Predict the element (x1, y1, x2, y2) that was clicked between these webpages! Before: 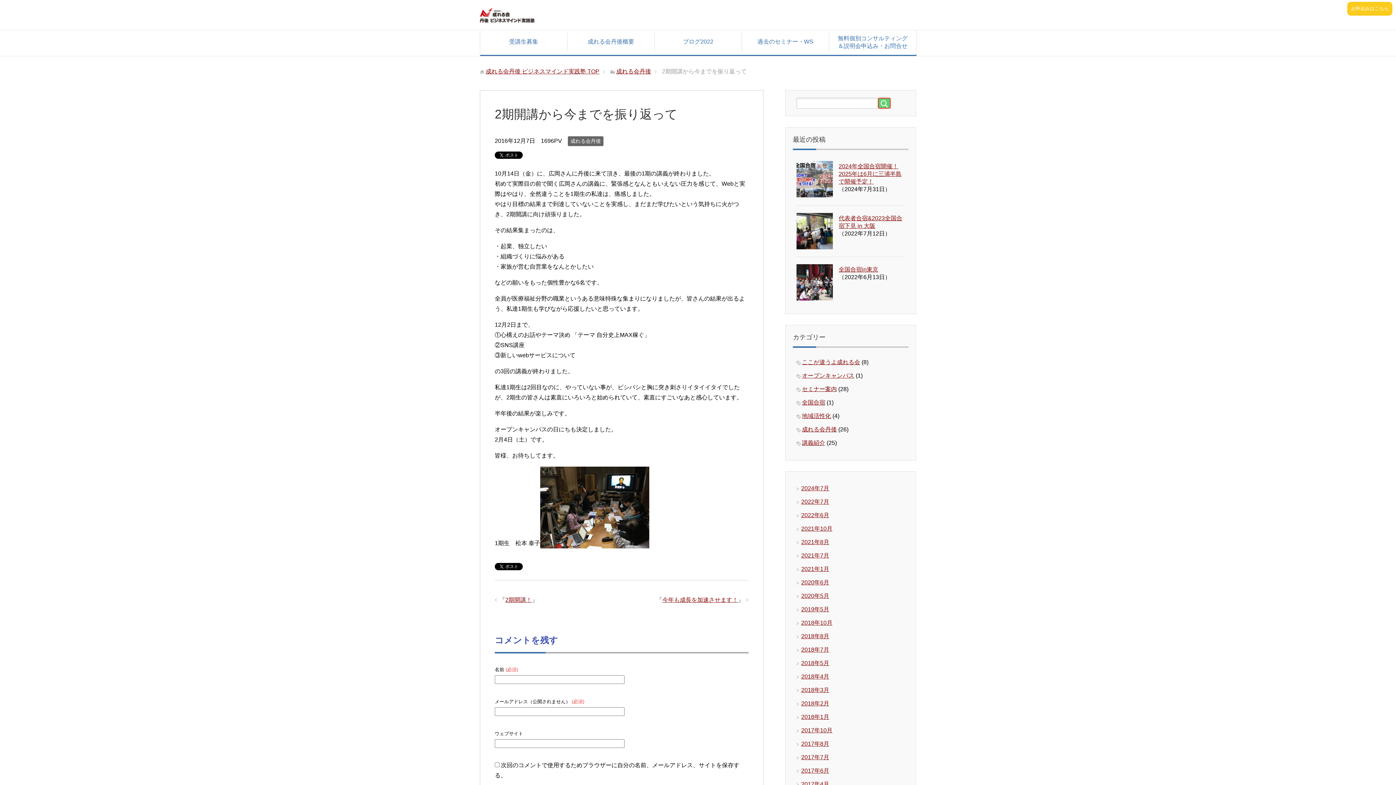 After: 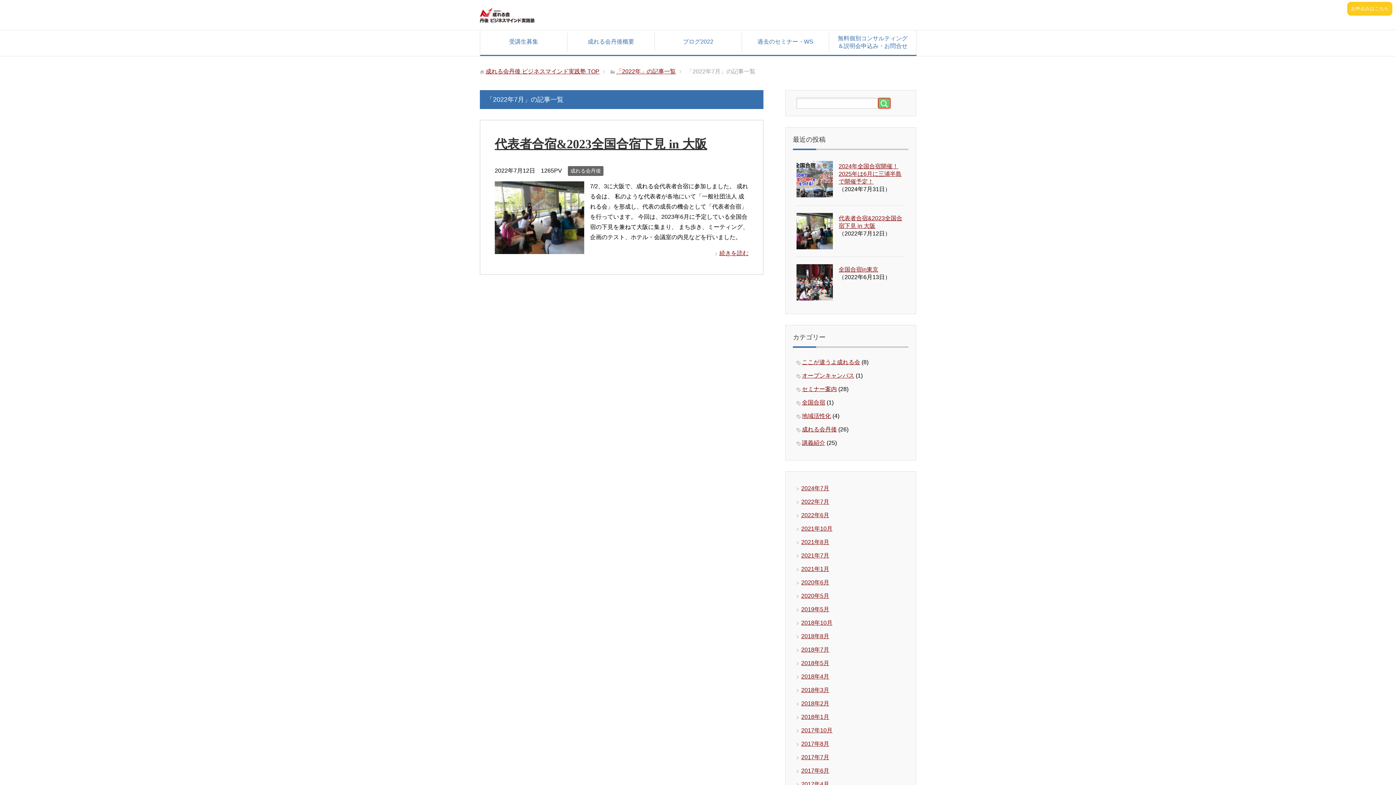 Action: label: 2022年7月 bbox: (801, 498, 829, 505)